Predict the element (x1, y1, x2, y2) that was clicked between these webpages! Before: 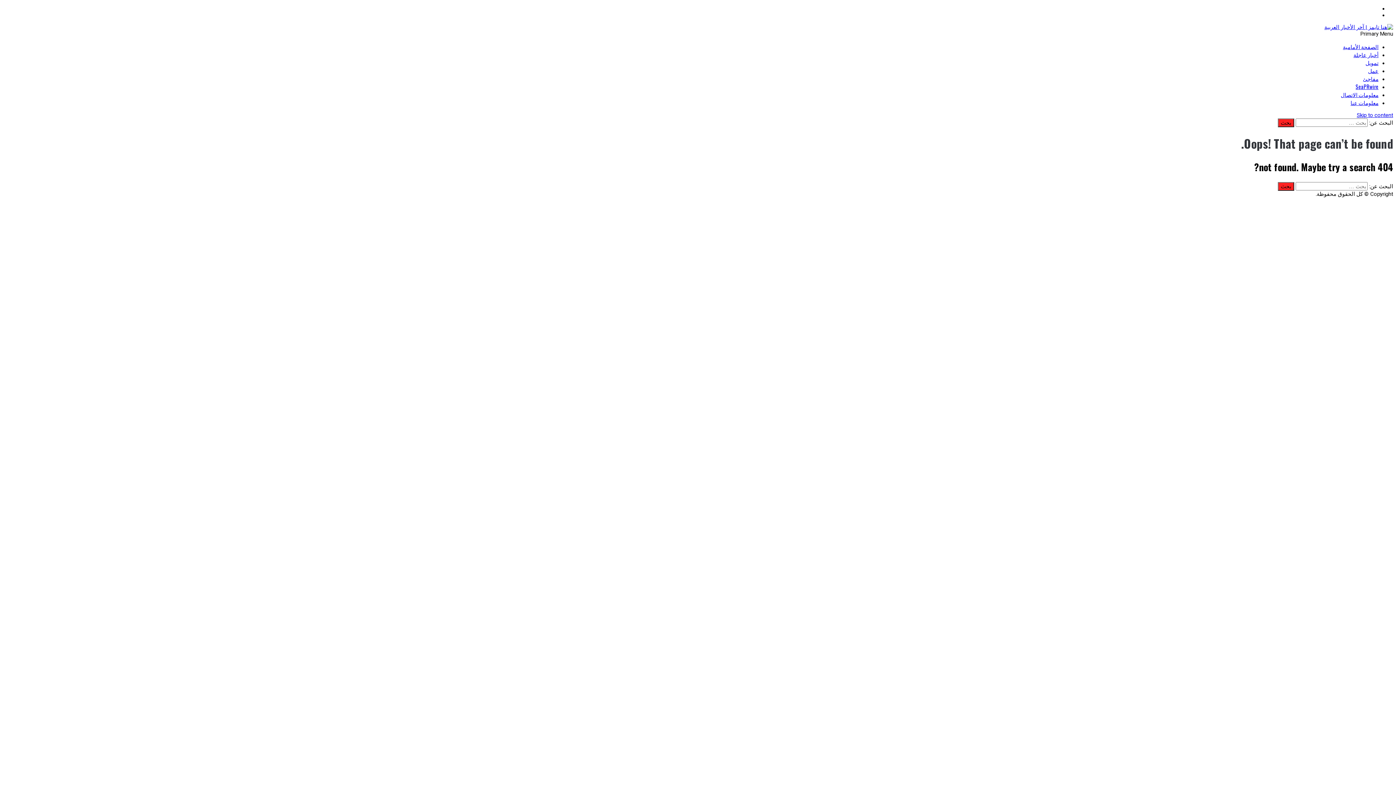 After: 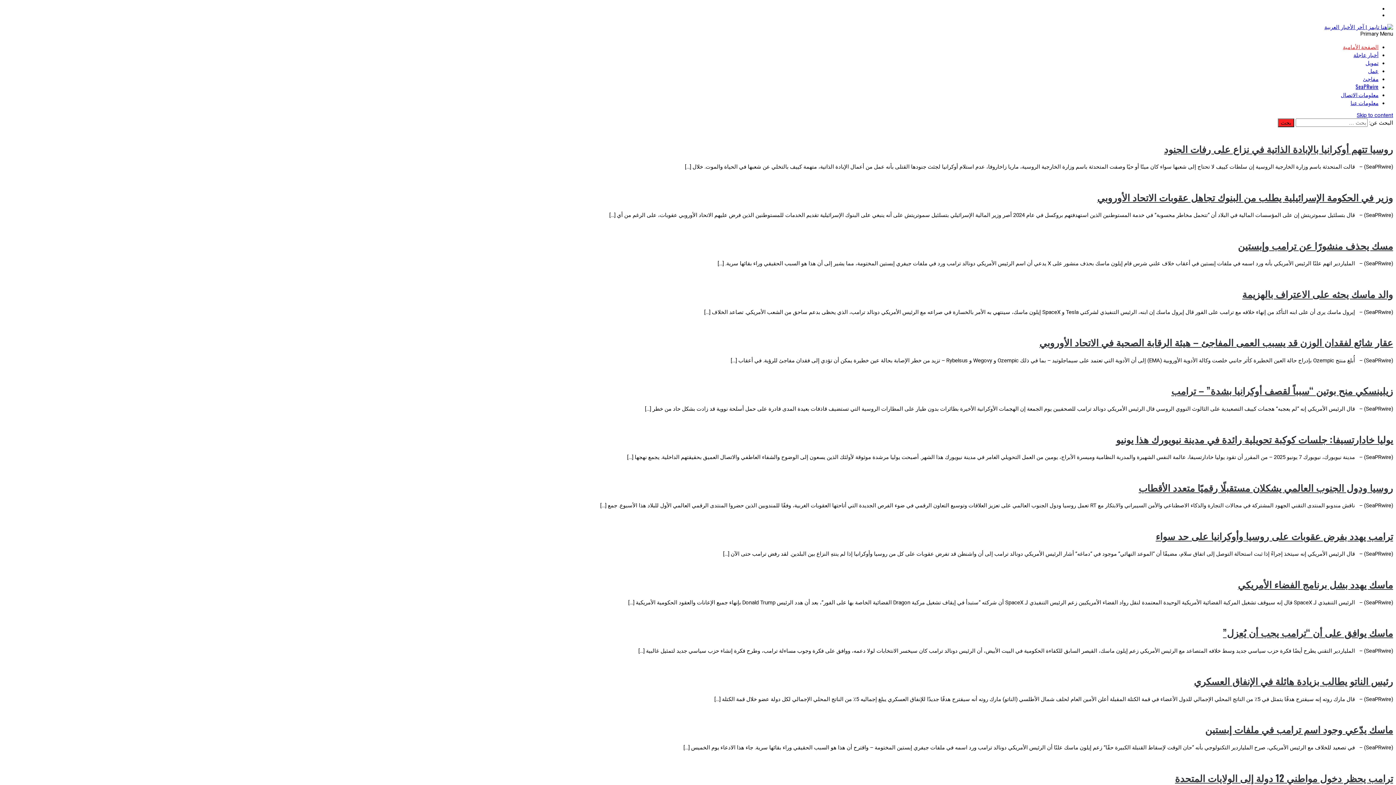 Action: label: الصفحة الأمامية bbox: (1343, 42, 1378, 50)